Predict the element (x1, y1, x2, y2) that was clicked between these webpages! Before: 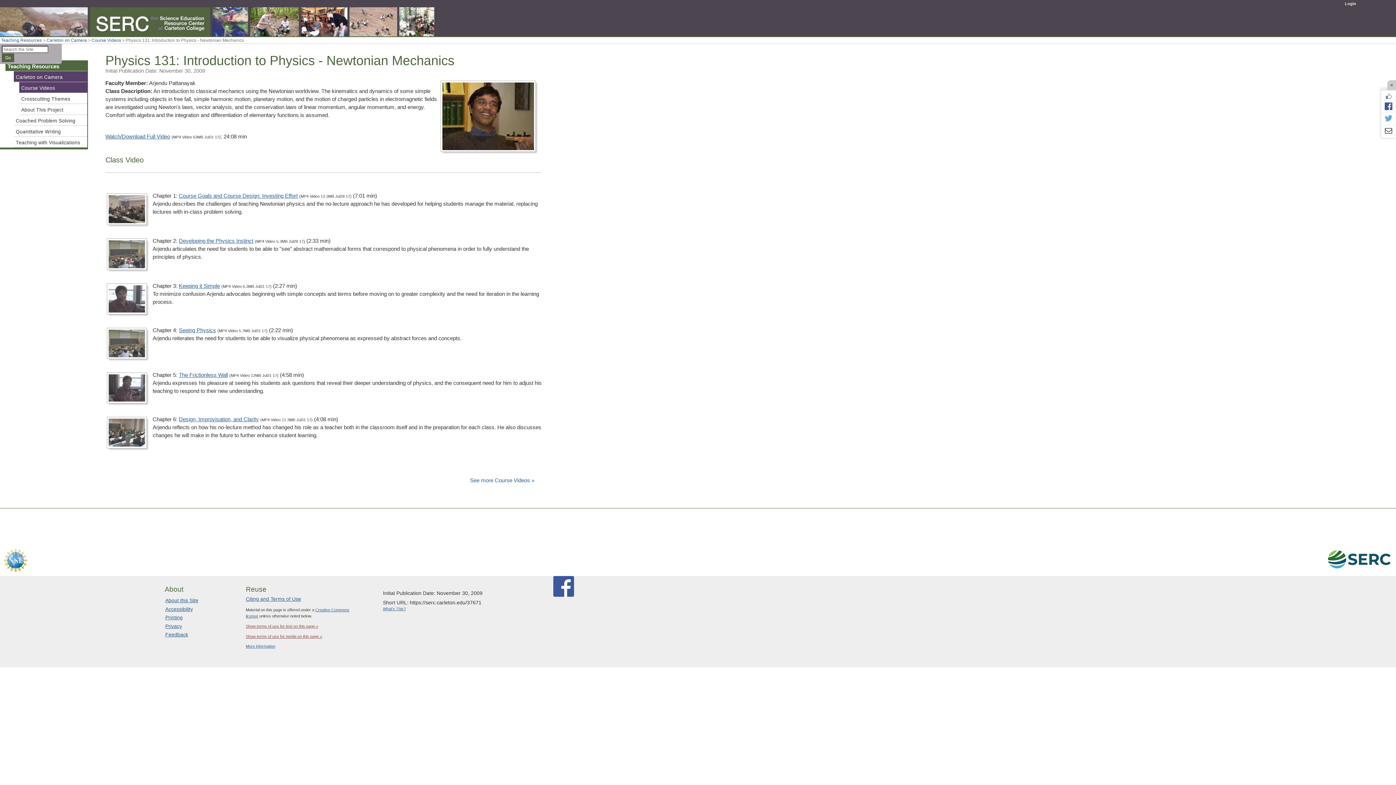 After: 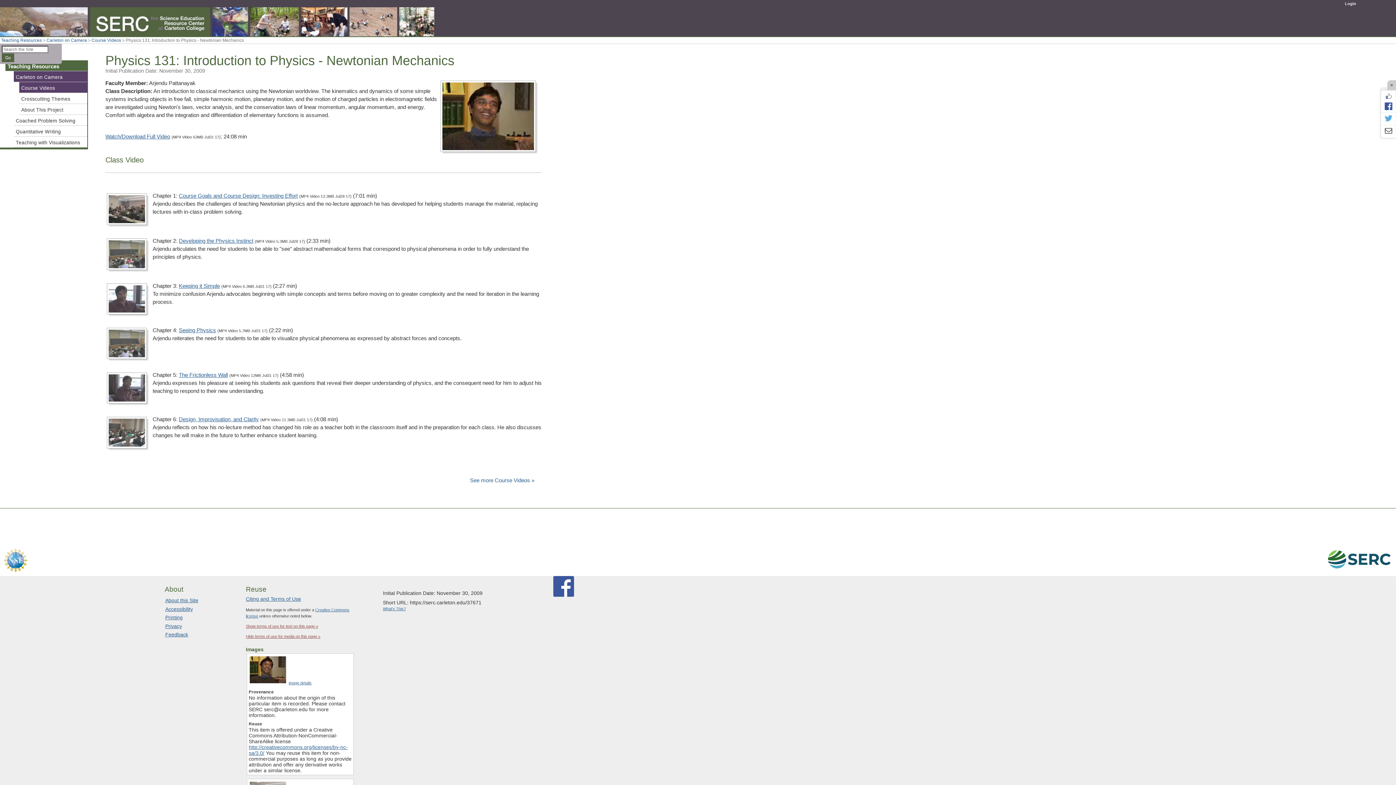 Action: bbox: (245, 634, 322, 638) label: Show terms of use for media on this page »